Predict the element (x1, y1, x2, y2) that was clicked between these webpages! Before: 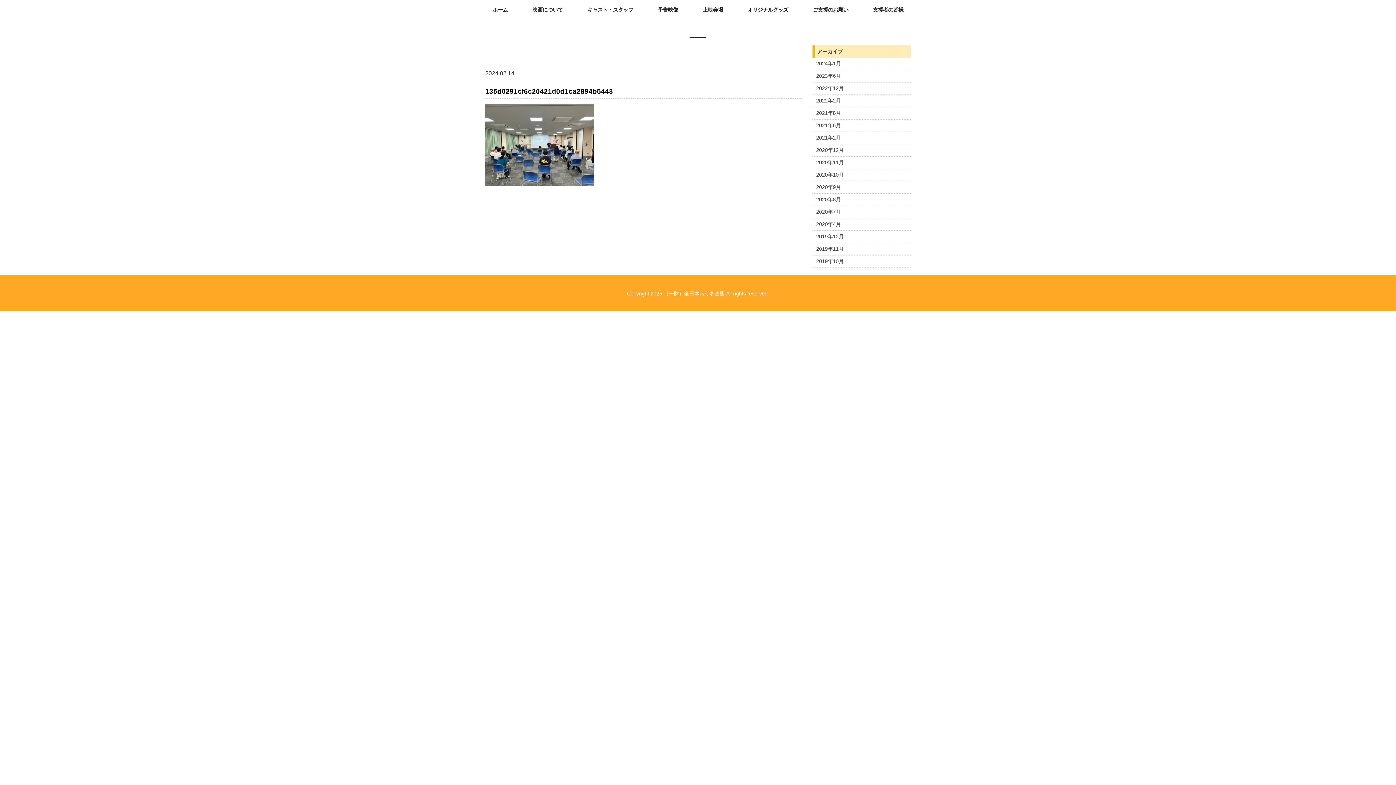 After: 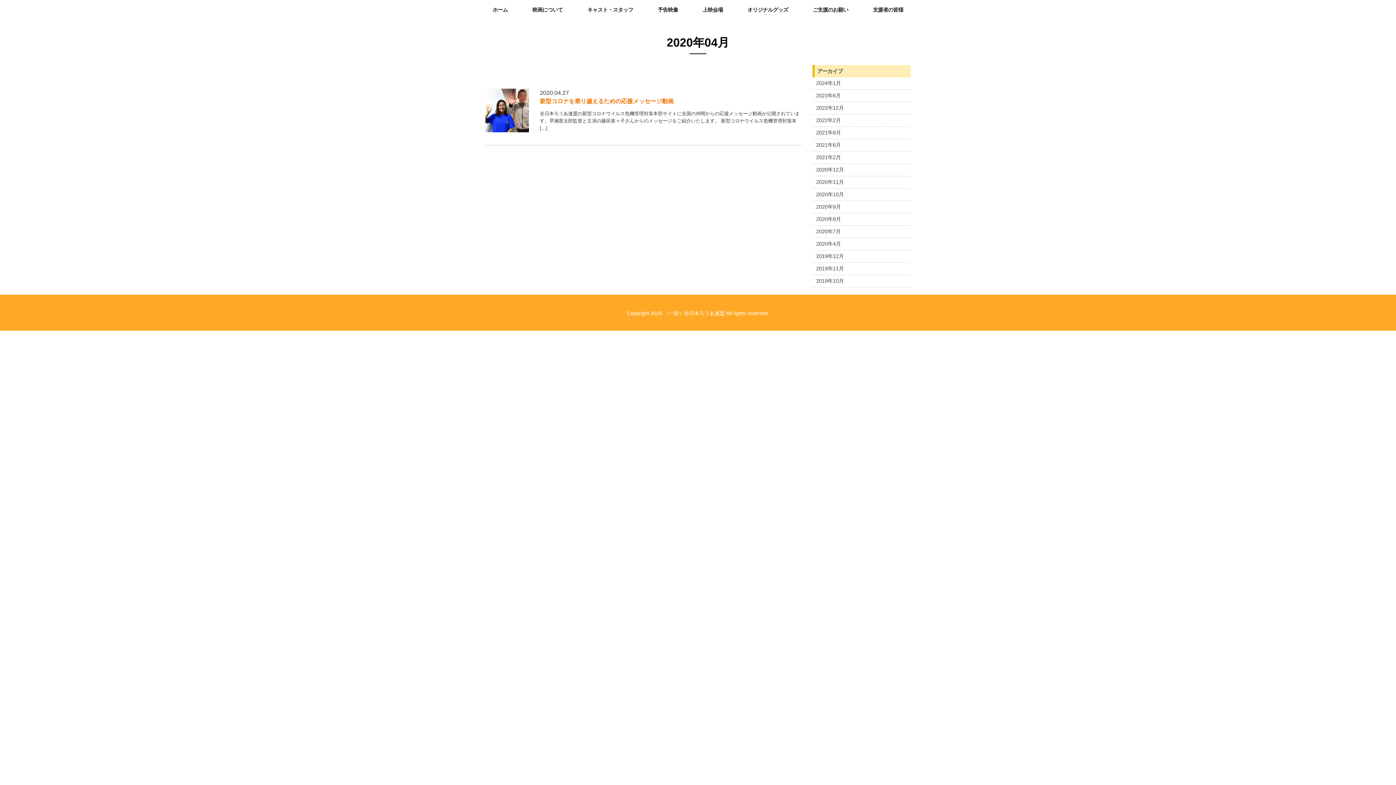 Action: label: 2020年4月 bbox: (812, 218, 910, 230)